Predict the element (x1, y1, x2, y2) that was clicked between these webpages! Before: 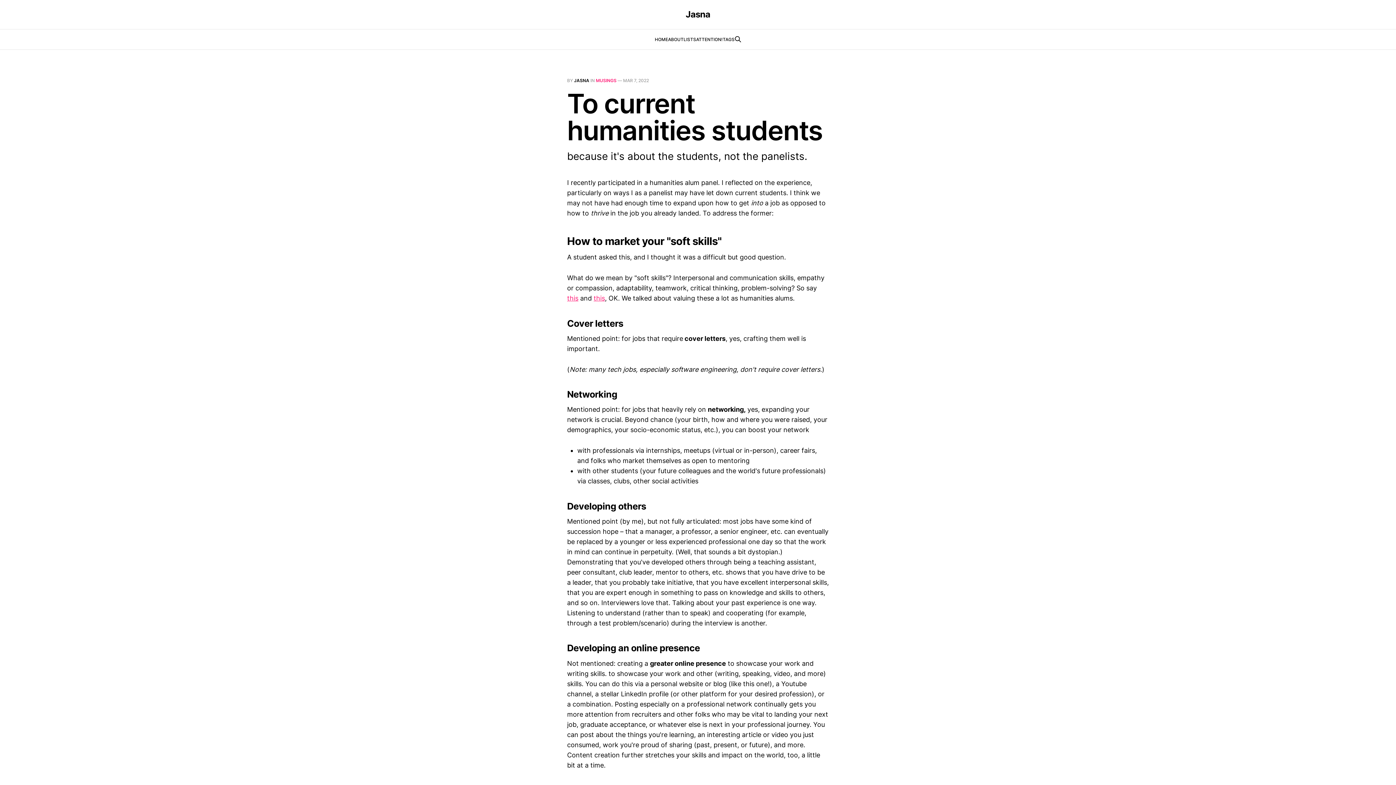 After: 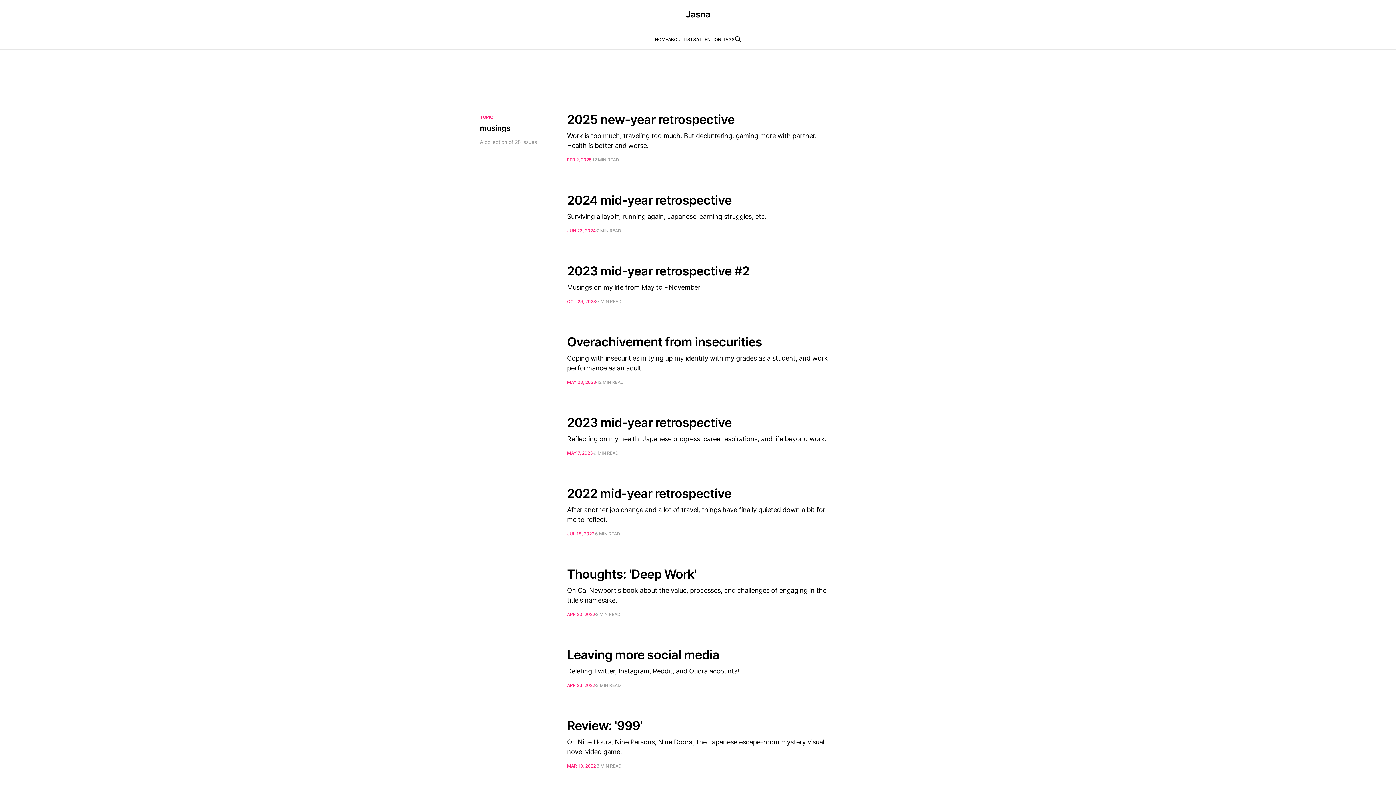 Action: label: MUSINGS bbox: (596, 77, 616, 83)